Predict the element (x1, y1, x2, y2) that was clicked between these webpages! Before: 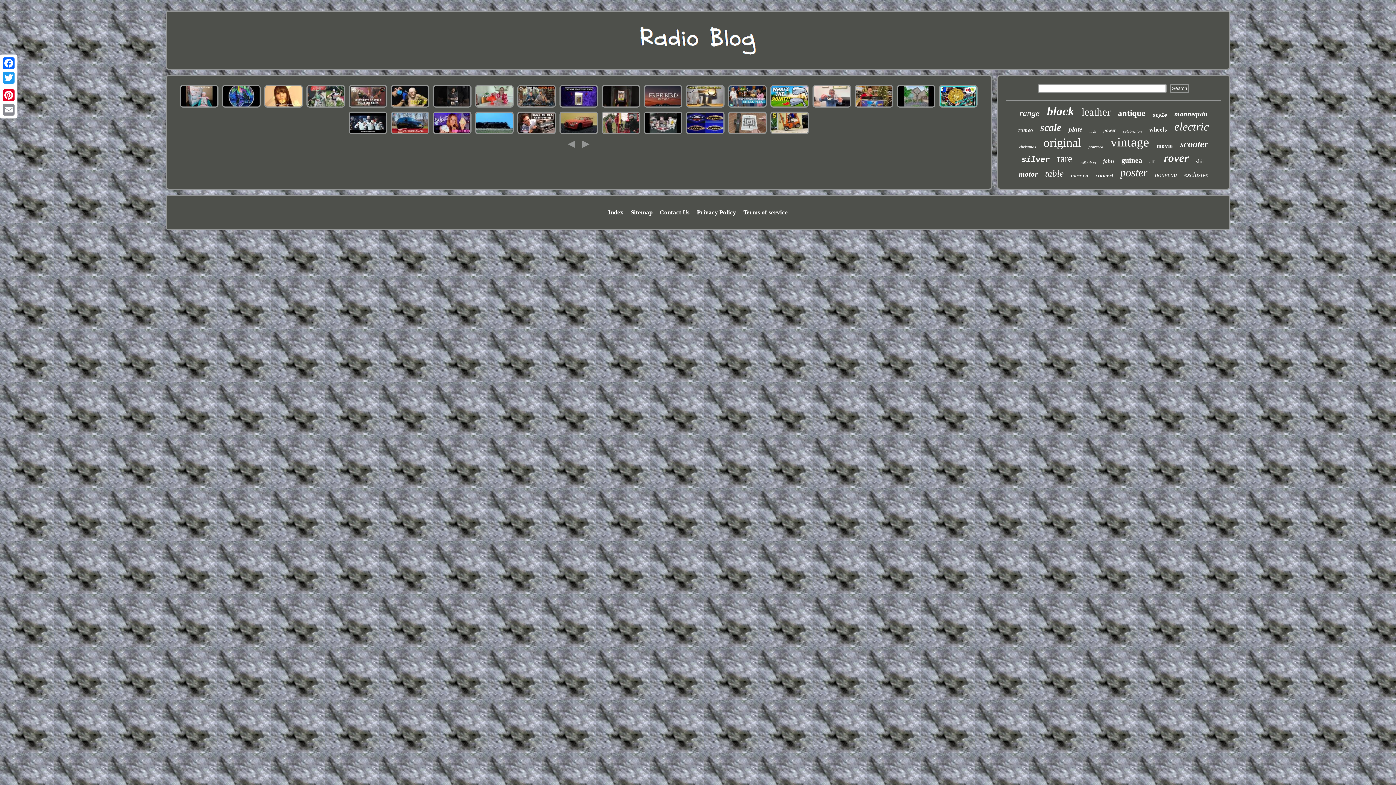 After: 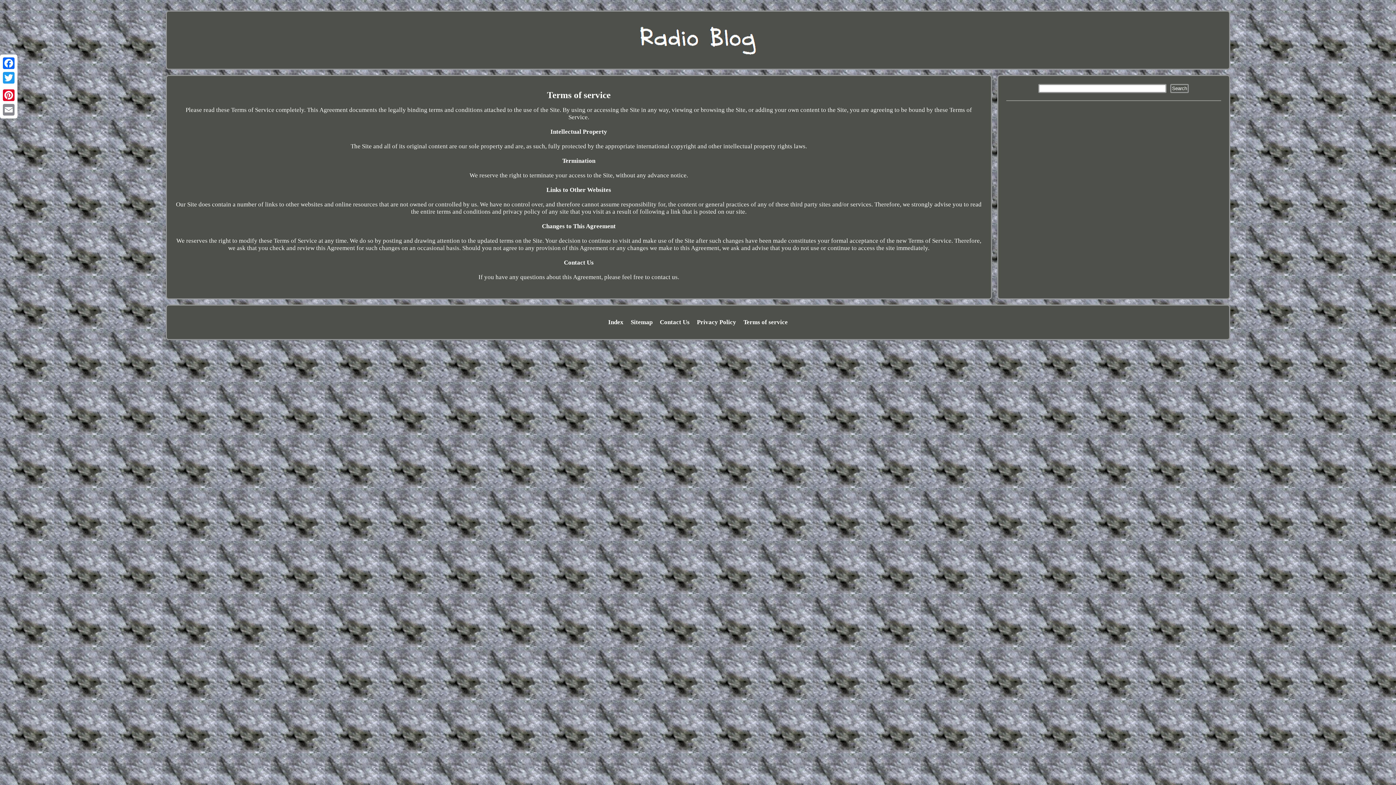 Action: label: Terms of service bbox: (743, 209, 787, 216)